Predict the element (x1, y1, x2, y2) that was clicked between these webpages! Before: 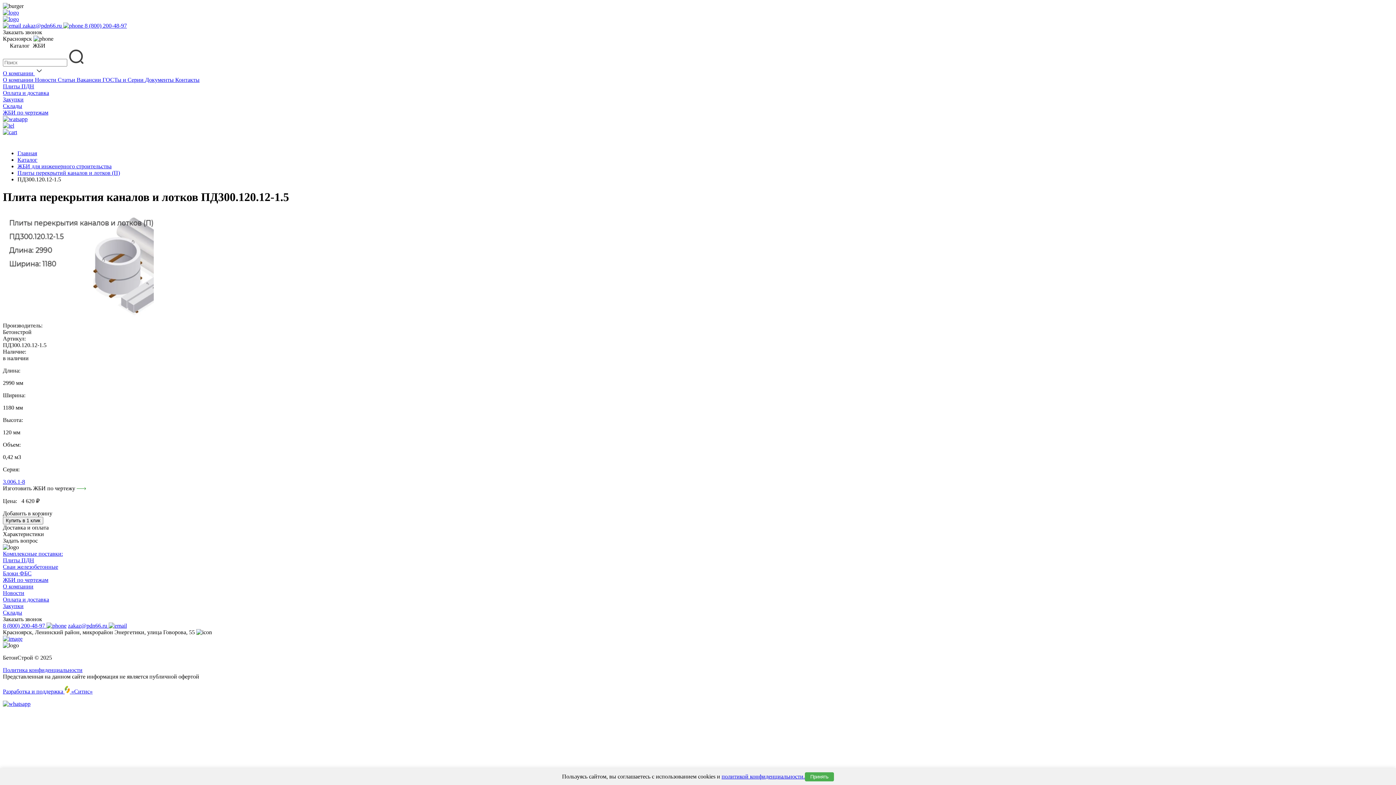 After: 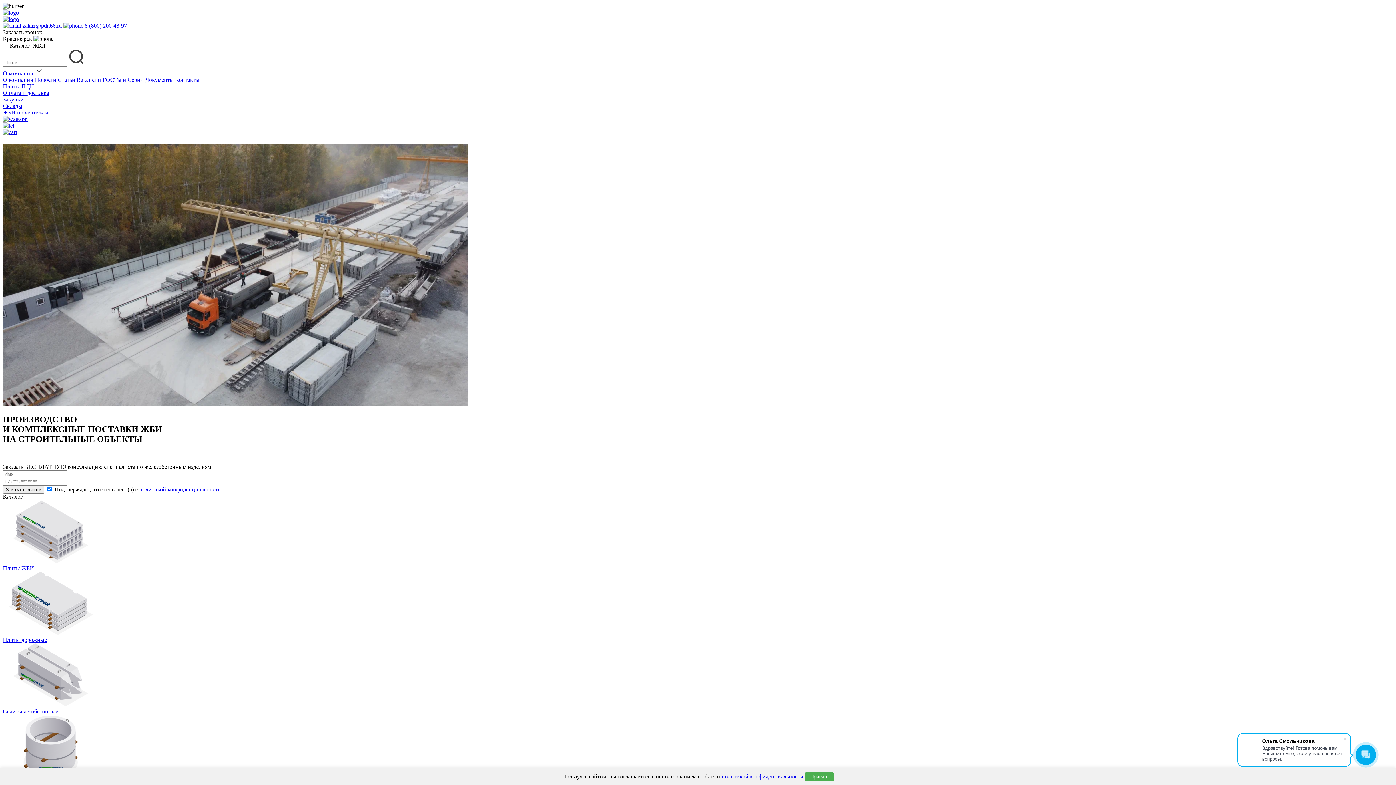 Action: bbox: (2, 16, 18, 22)